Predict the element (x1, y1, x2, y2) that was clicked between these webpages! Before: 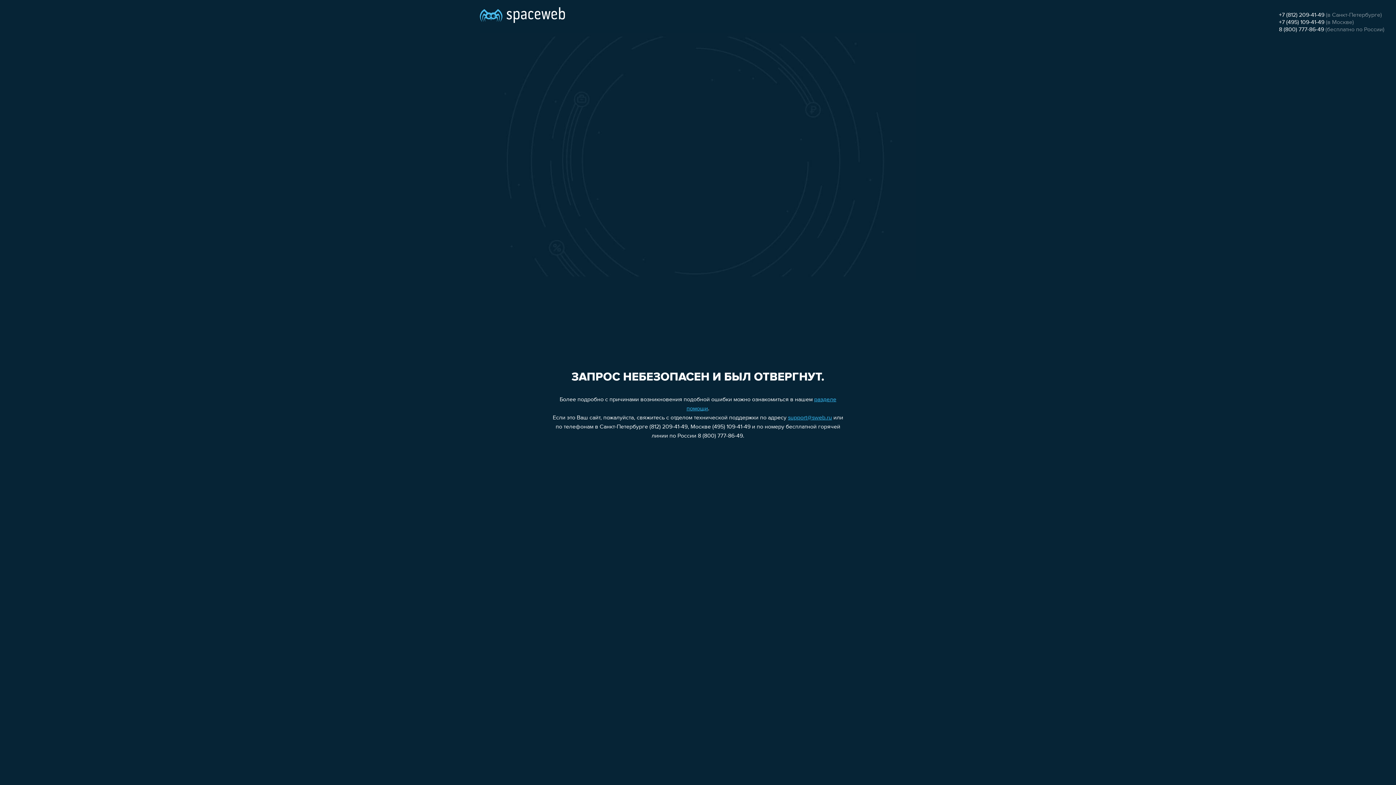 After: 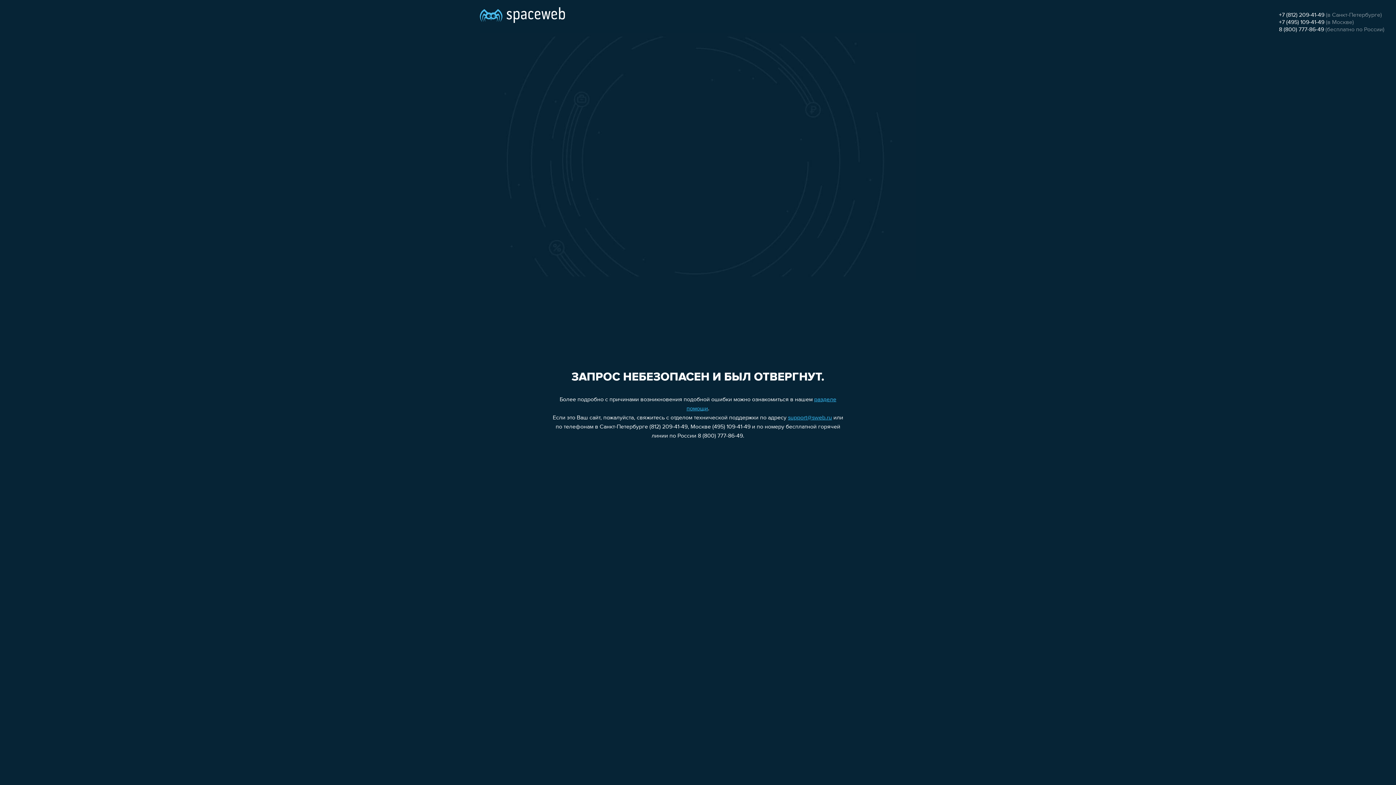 Action: bbox: (788, 415, 832, 421) label: support@sweb.ru